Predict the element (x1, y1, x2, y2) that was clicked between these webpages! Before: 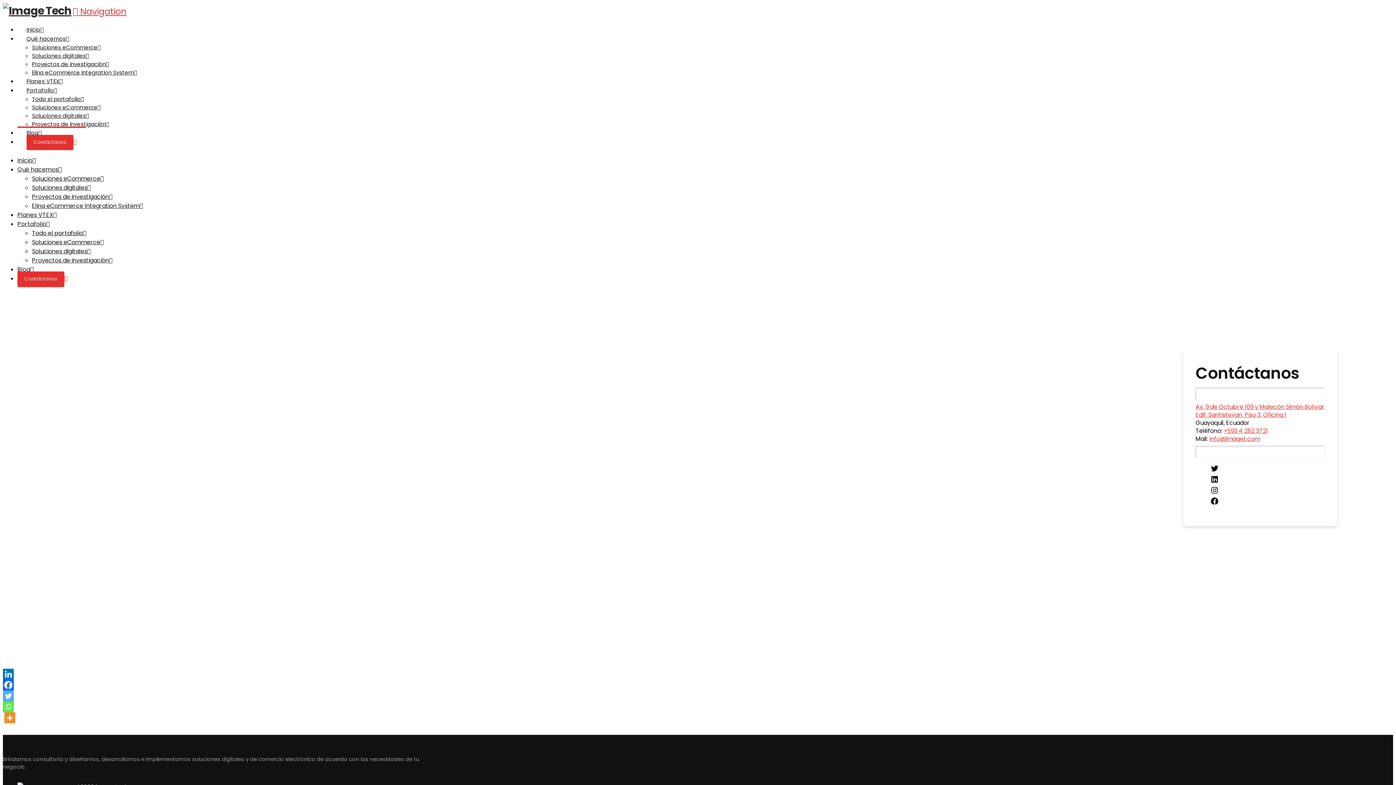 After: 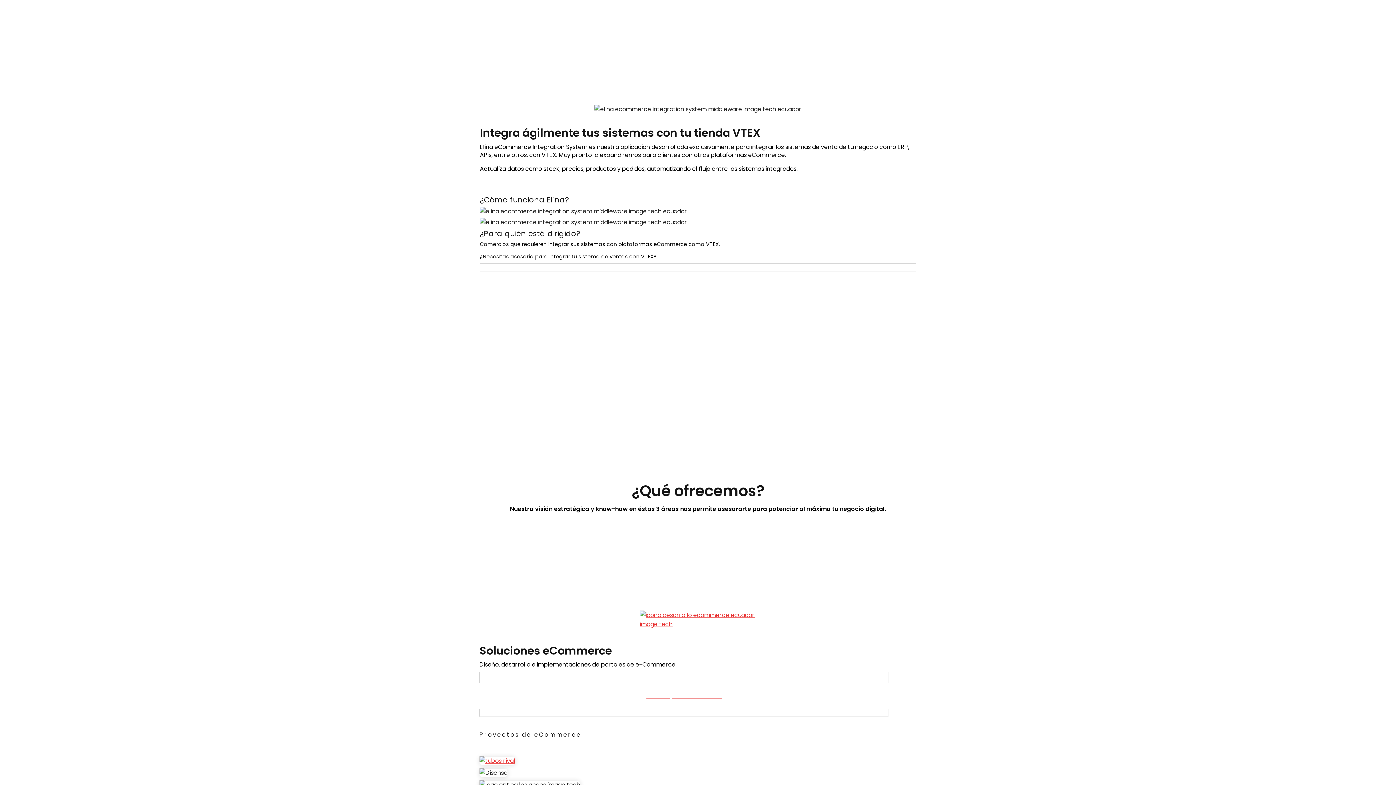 Action: bbox: (32, 68, 137, 76) label: Elina eCommerce Integration System